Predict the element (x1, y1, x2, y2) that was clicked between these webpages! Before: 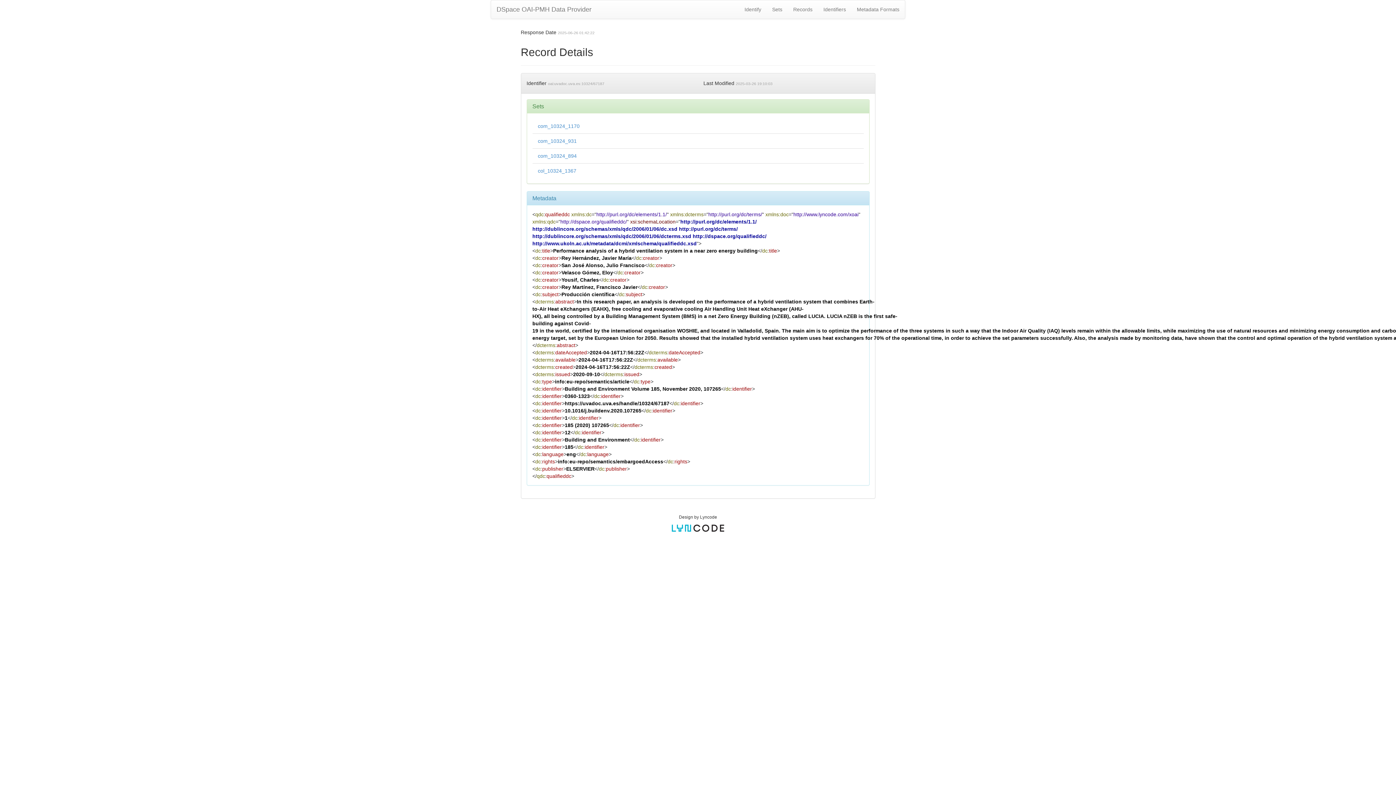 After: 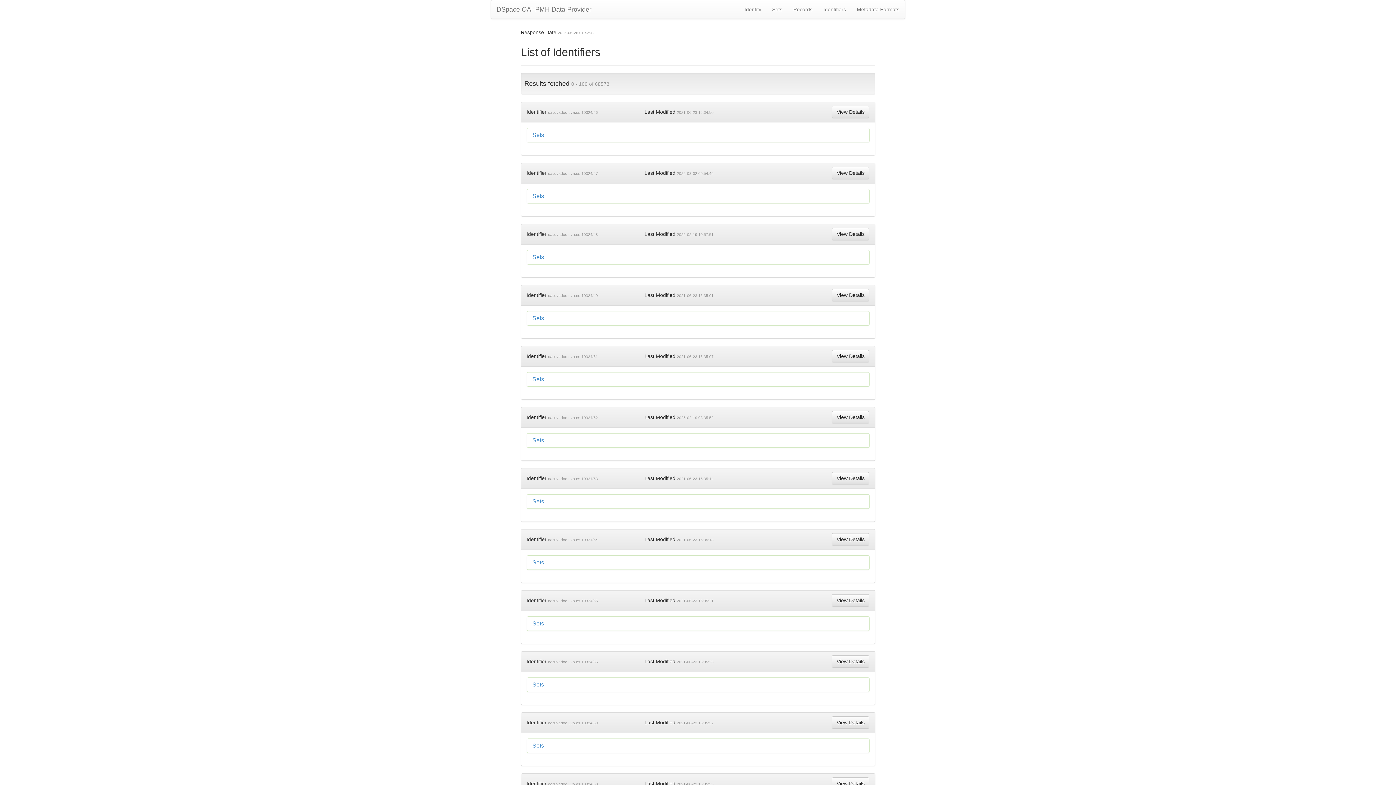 Action: bbox: (818, 0, 851, 18) label: Identifiers